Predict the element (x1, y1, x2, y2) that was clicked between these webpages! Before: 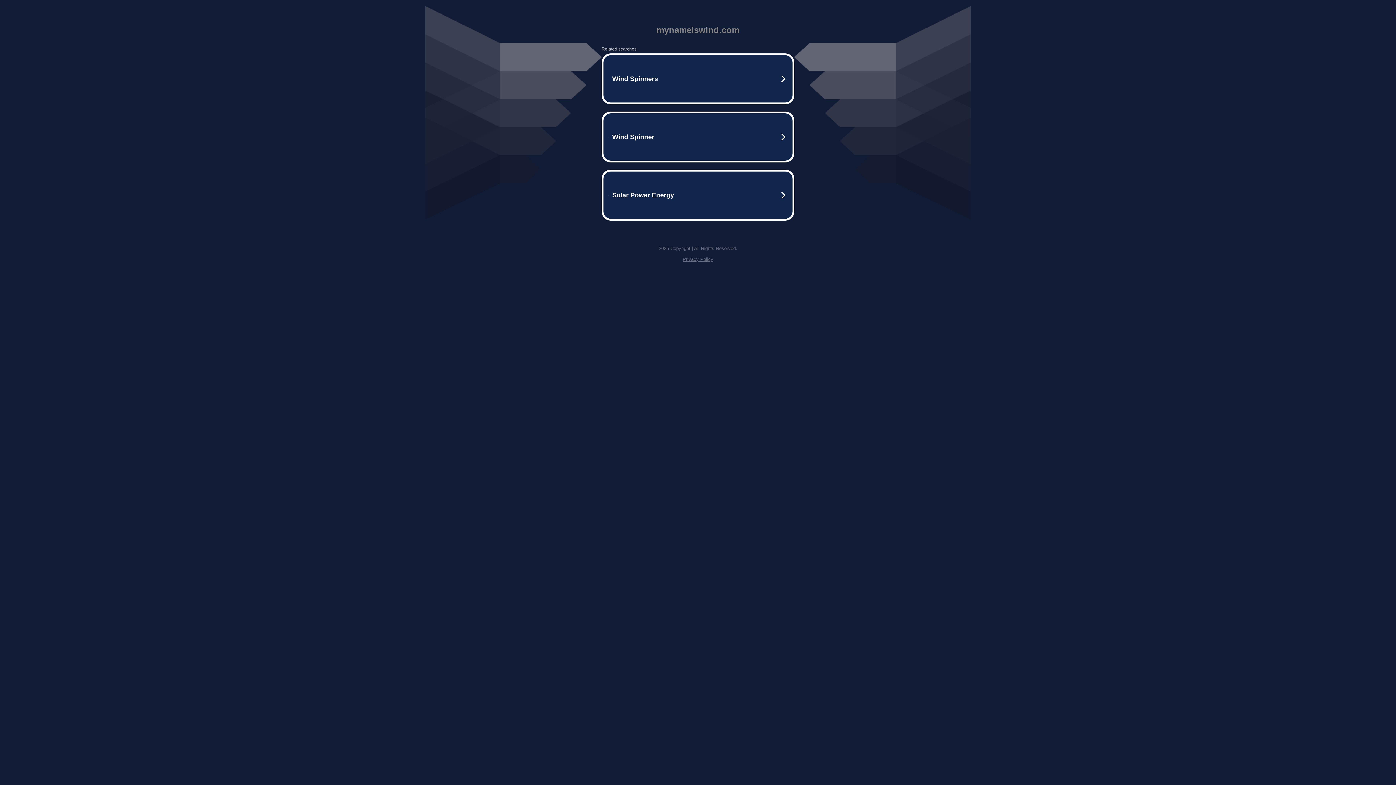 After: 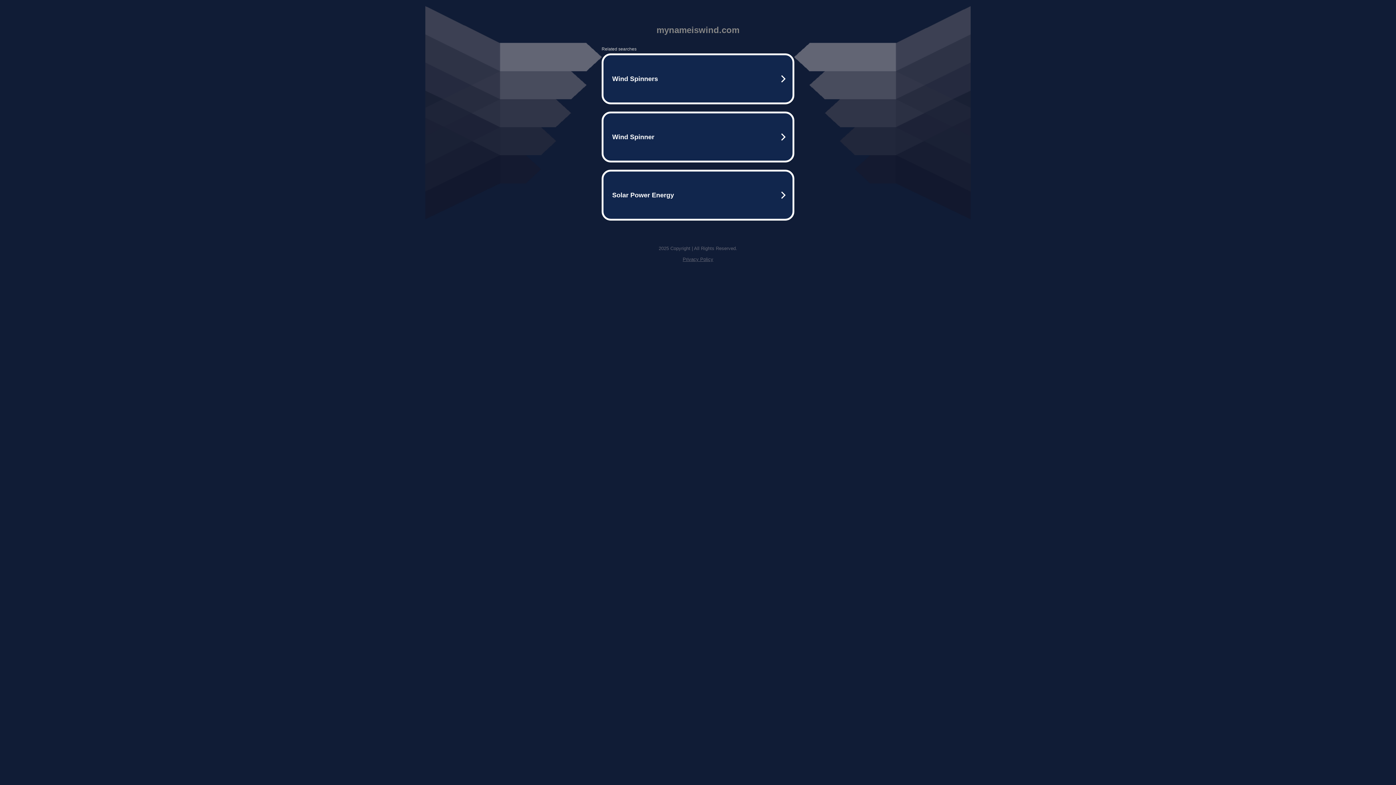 Action: bbox: (682, 256, 713, 262) label: Privacy Policy